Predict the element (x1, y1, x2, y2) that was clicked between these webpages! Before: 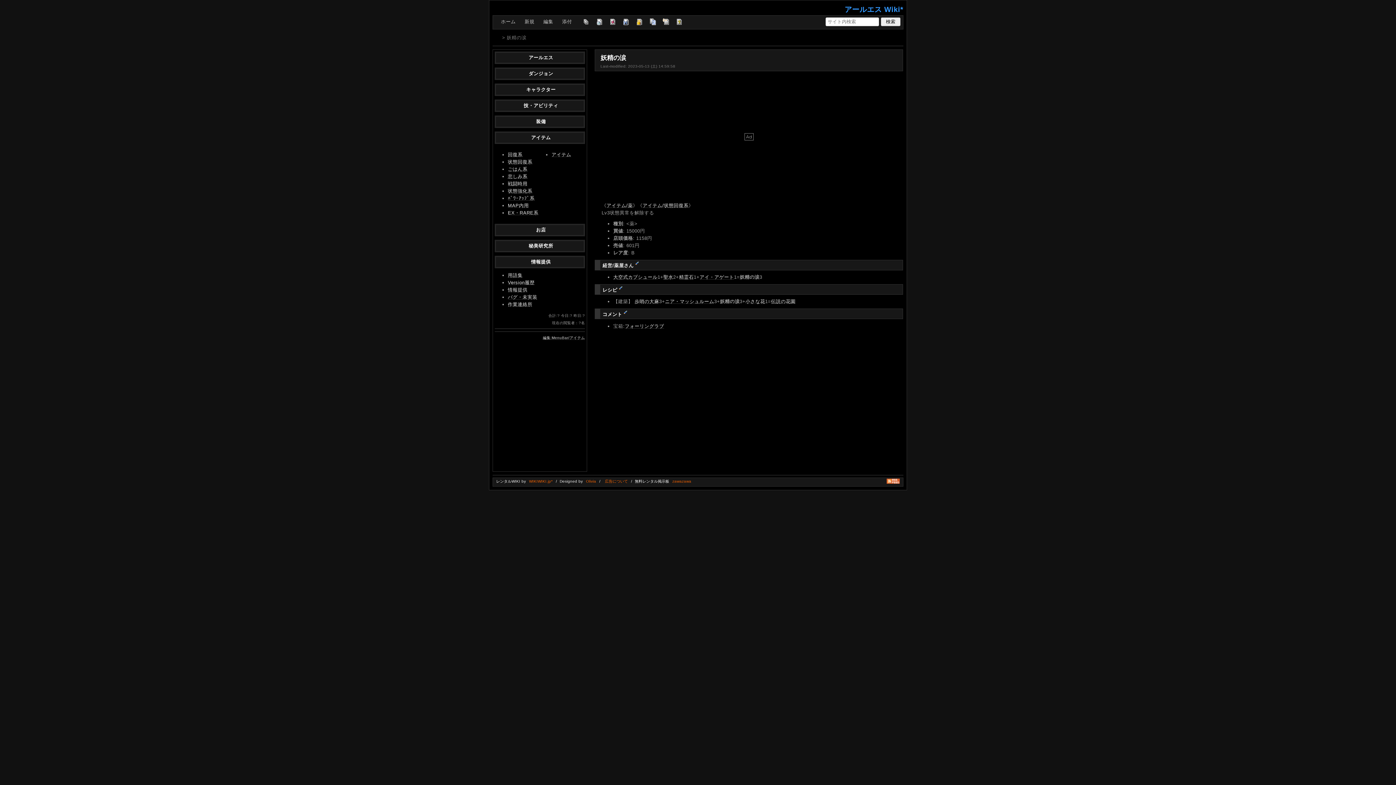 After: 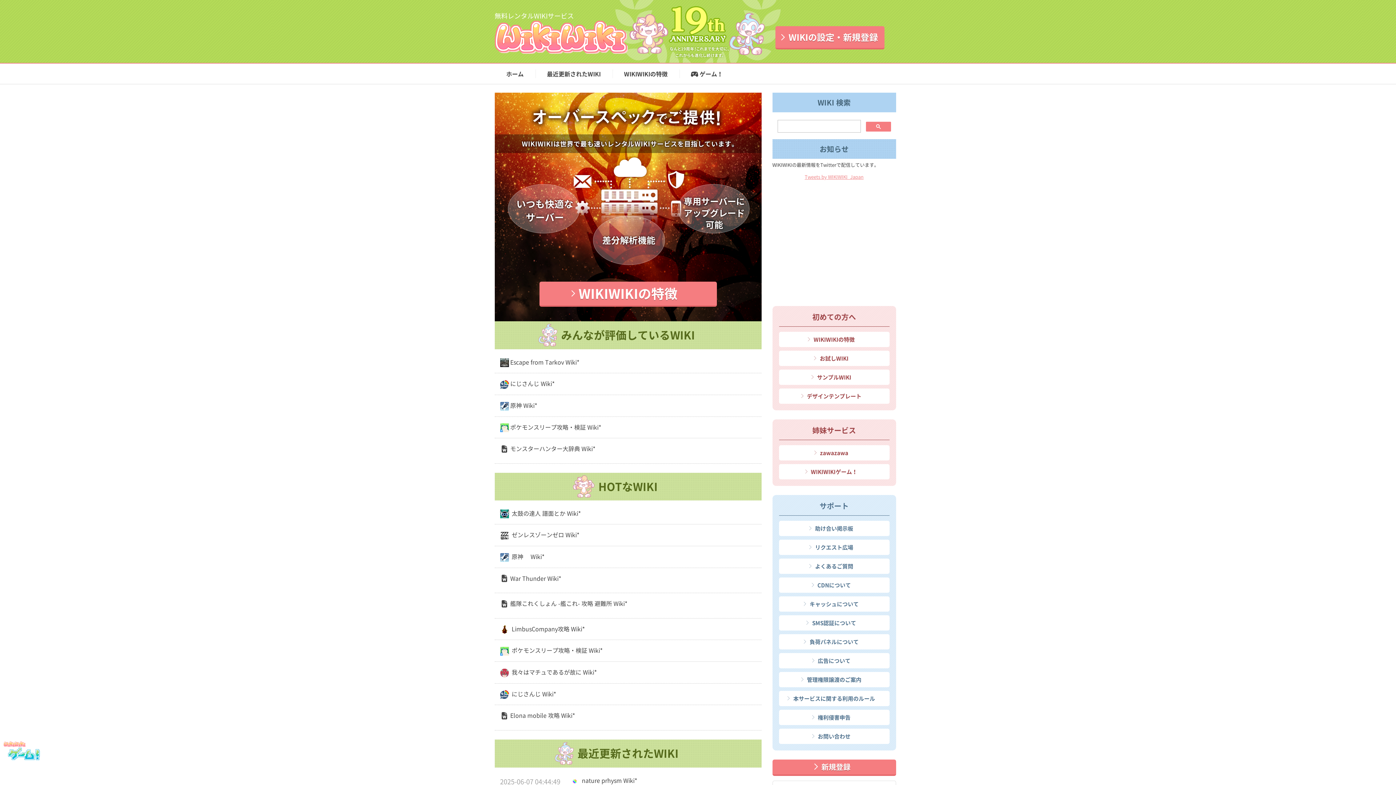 Action: bbox: (527, 479, 554, 483) label: WIKIWIKI.jp*